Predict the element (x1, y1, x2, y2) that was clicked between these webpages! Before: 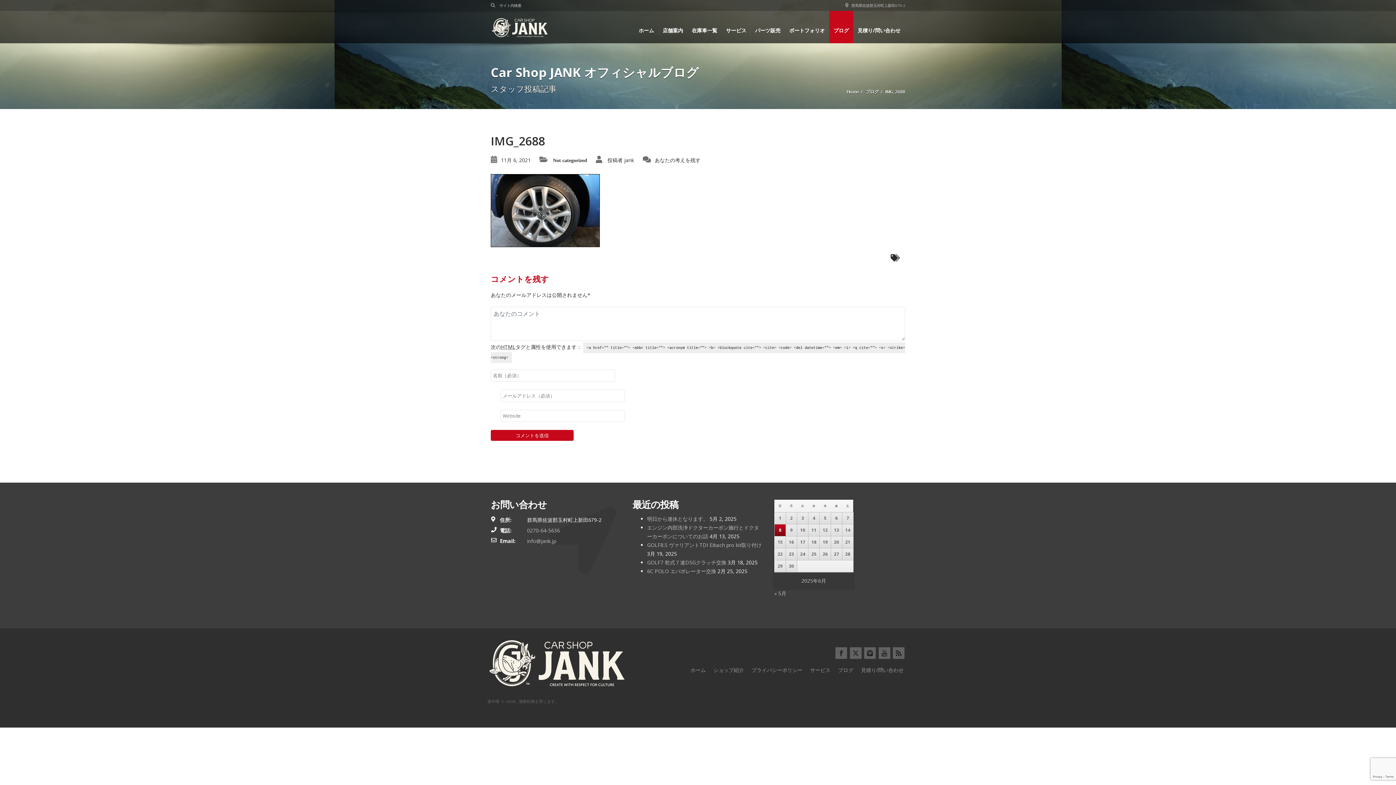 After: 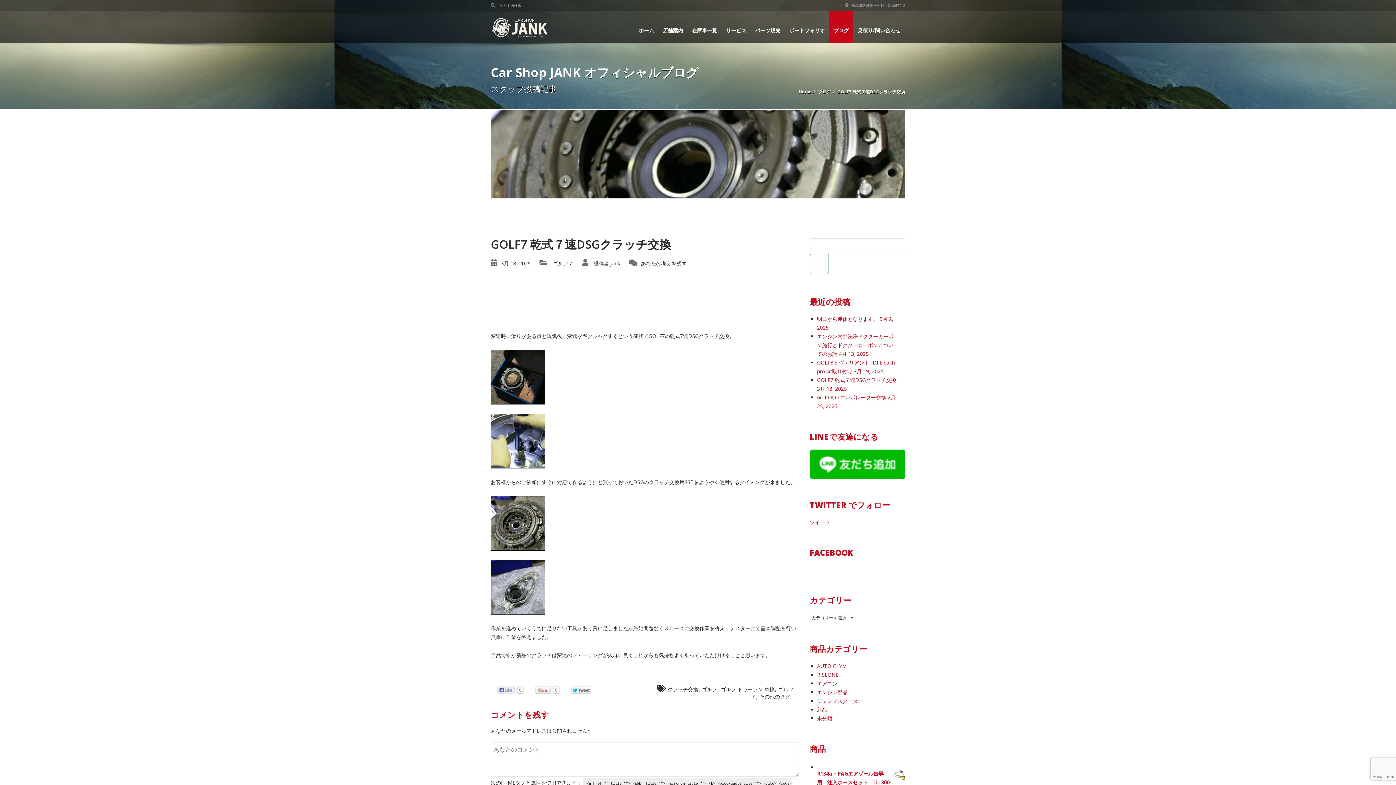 Action: label: GOLF7 乾式７速DSGクラッチ交換 bbox: (647, 559, 726, 566)